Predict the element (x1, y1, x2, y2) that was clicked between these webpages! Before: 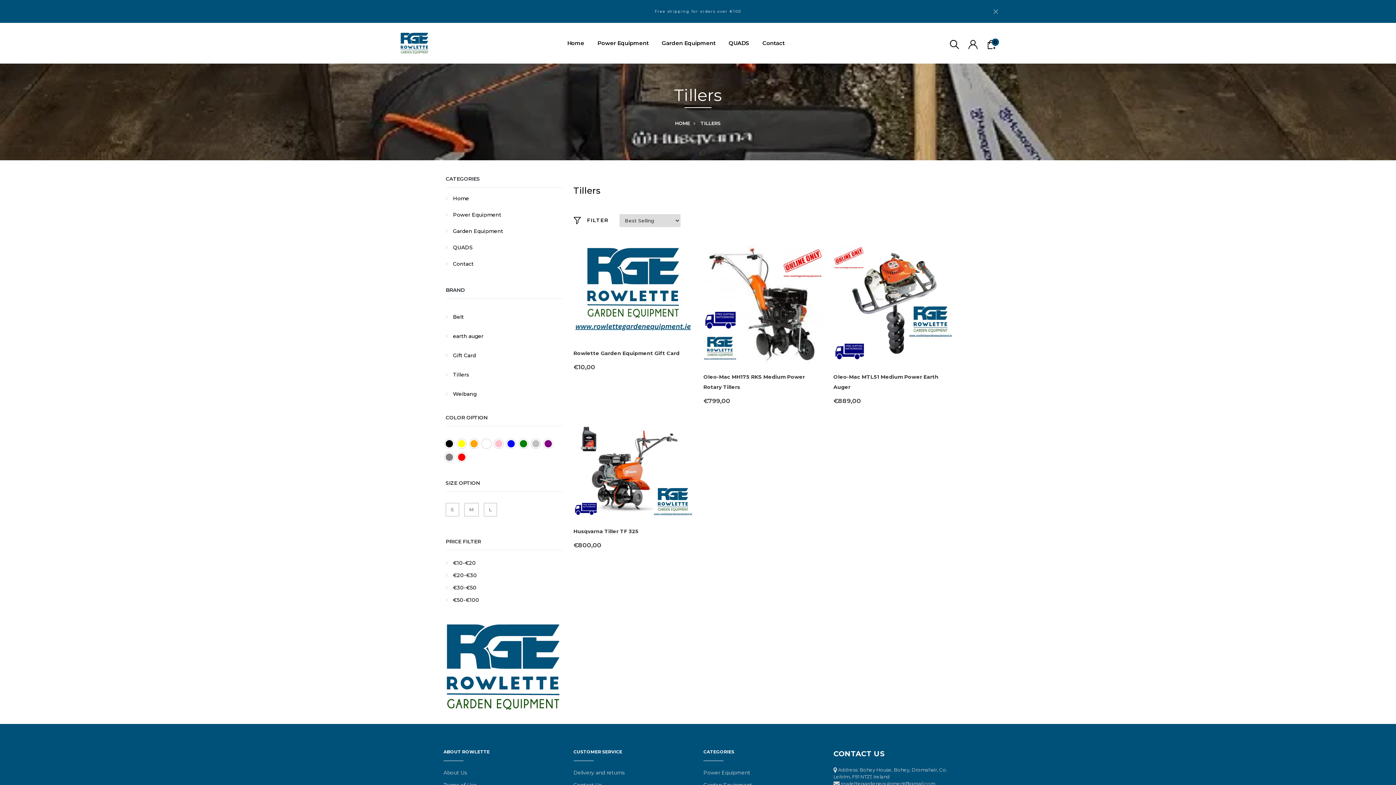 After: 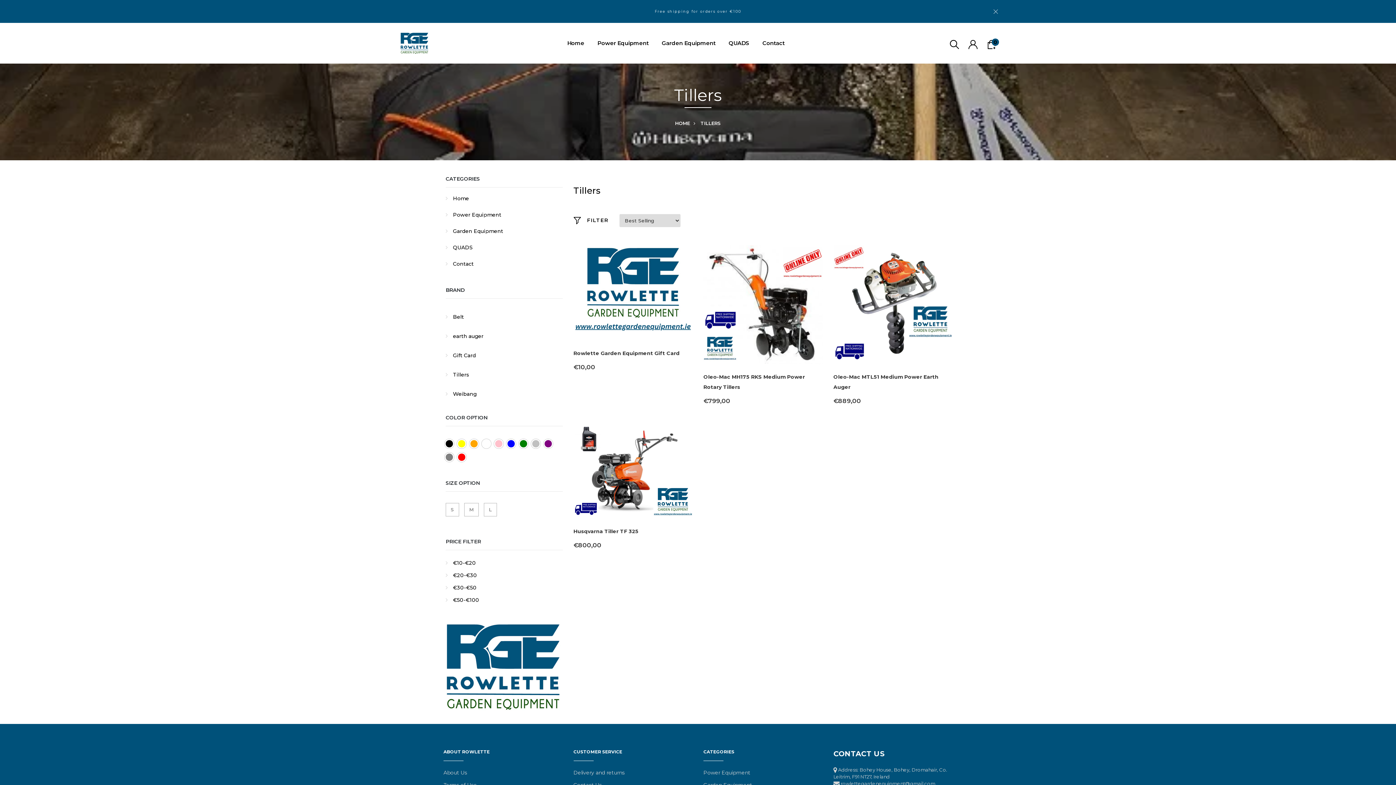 Action: bbox: (443, 621, 562, 713)